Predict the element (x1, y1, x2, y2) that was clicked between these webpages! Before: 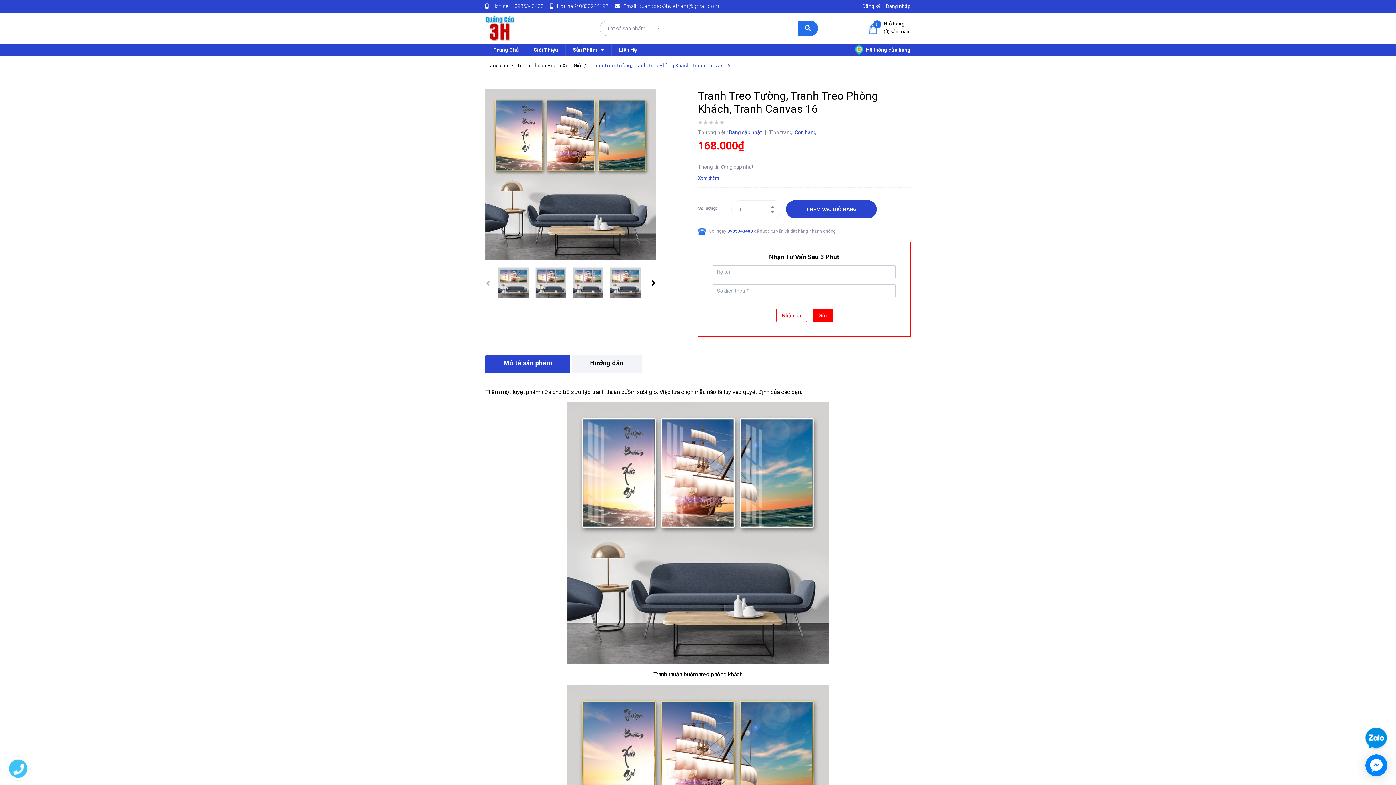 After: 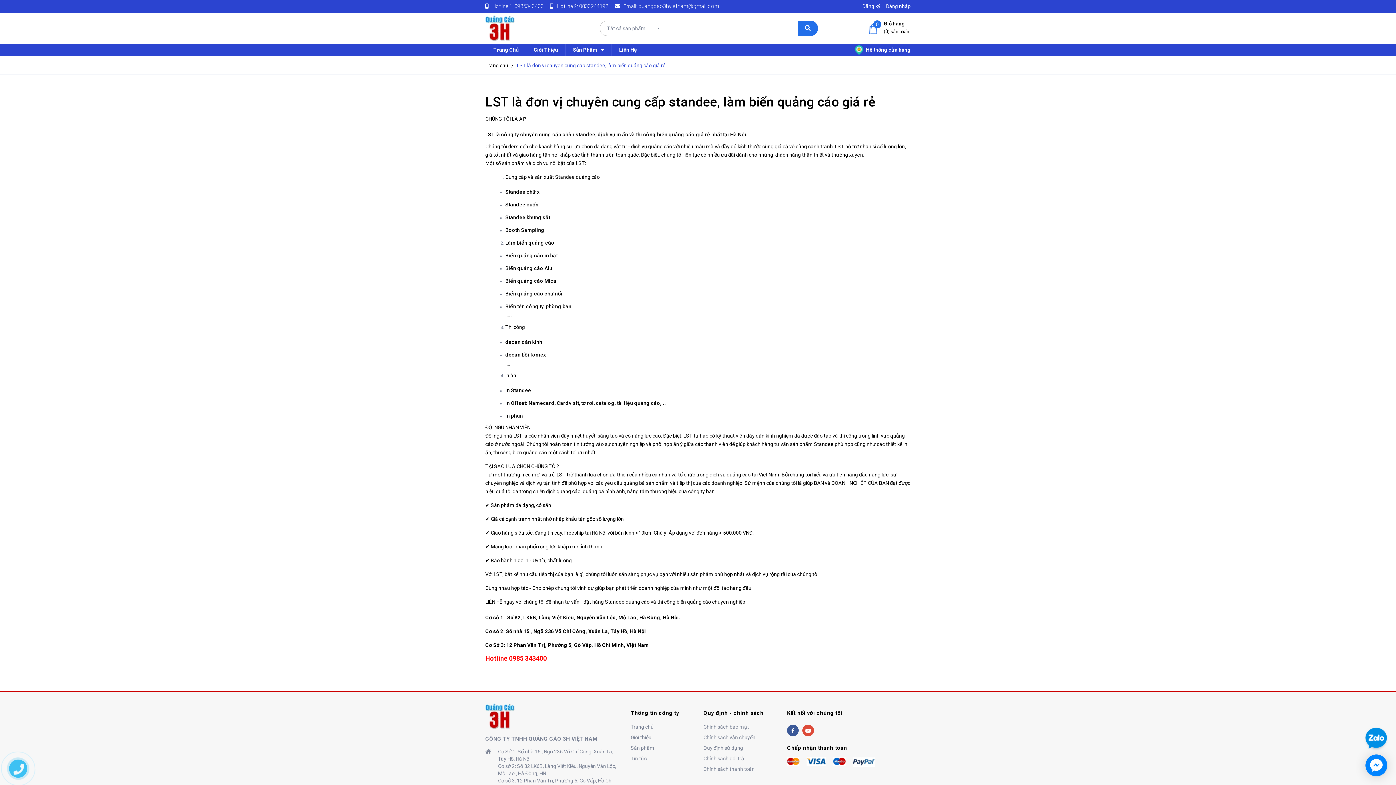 Action: label: Giới Thiệu bbox: (526, 43, 564, 56)